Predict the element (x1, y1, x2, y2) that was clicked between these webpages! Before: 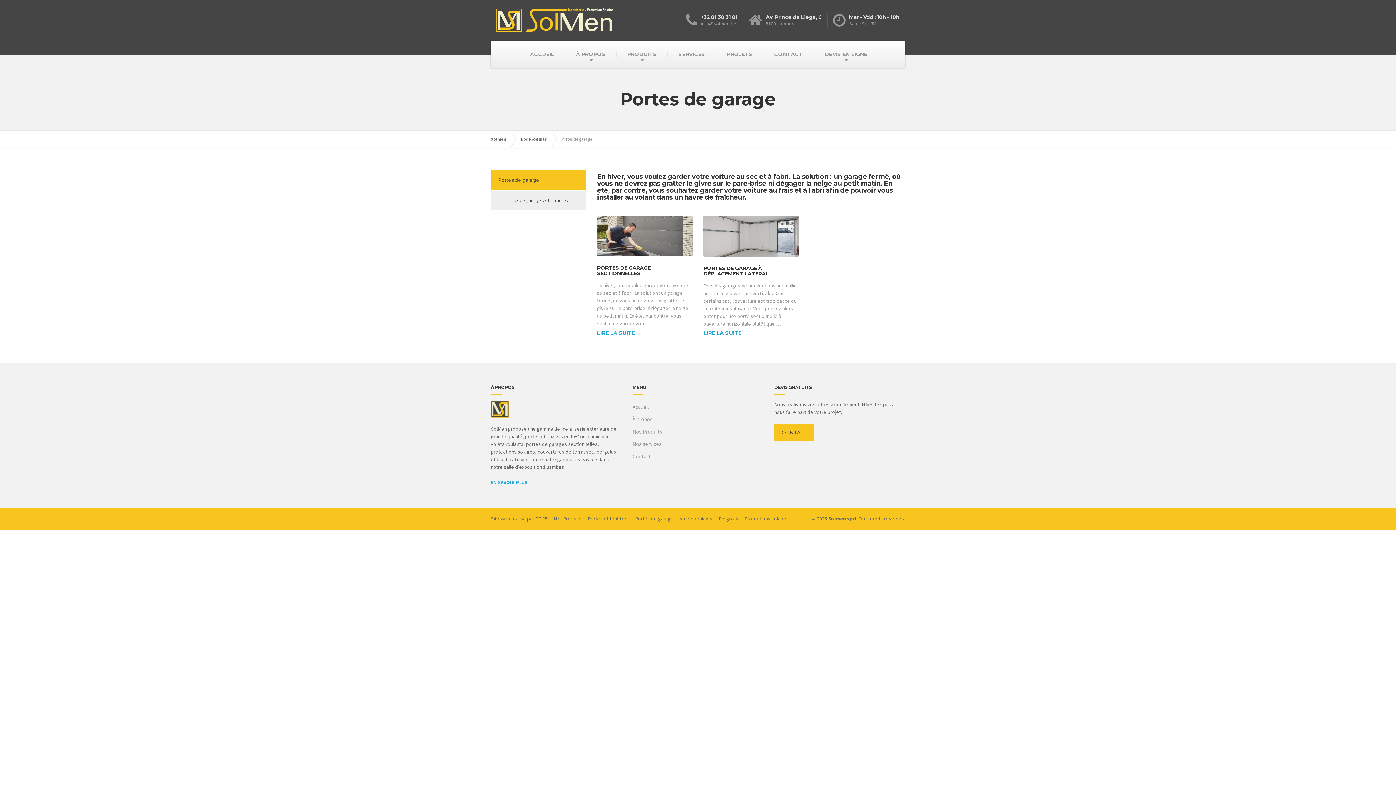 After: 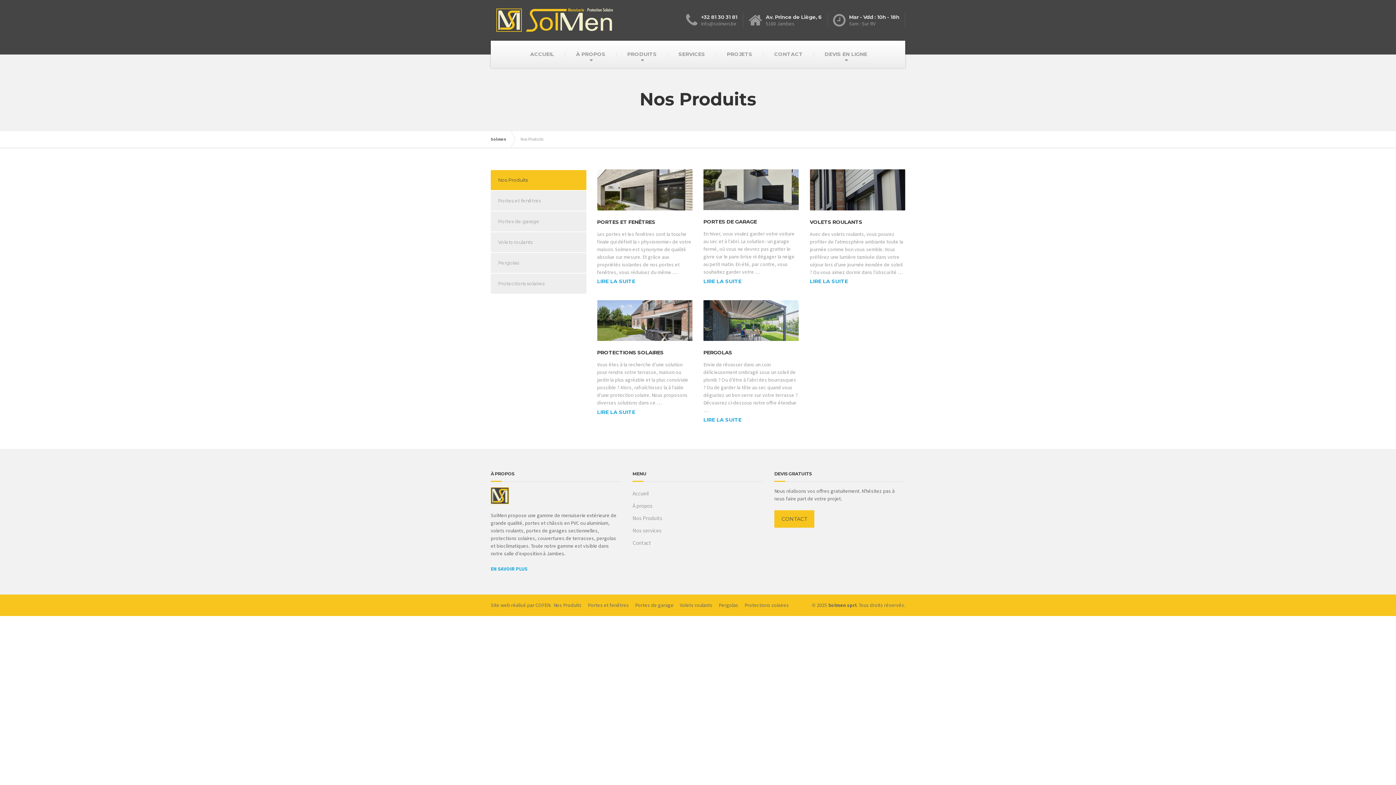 Action: label: PRODUITS bbox: (616, 40, 667, 68)